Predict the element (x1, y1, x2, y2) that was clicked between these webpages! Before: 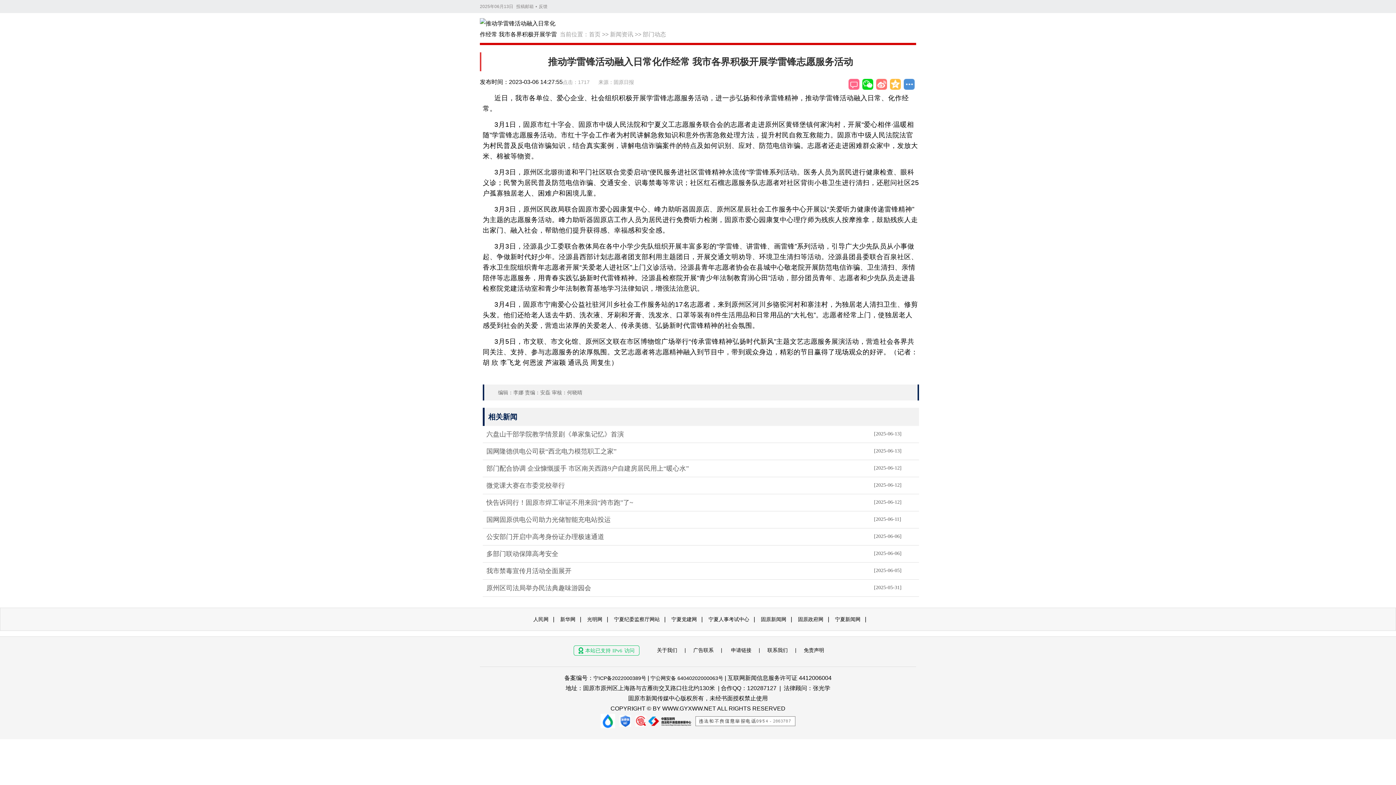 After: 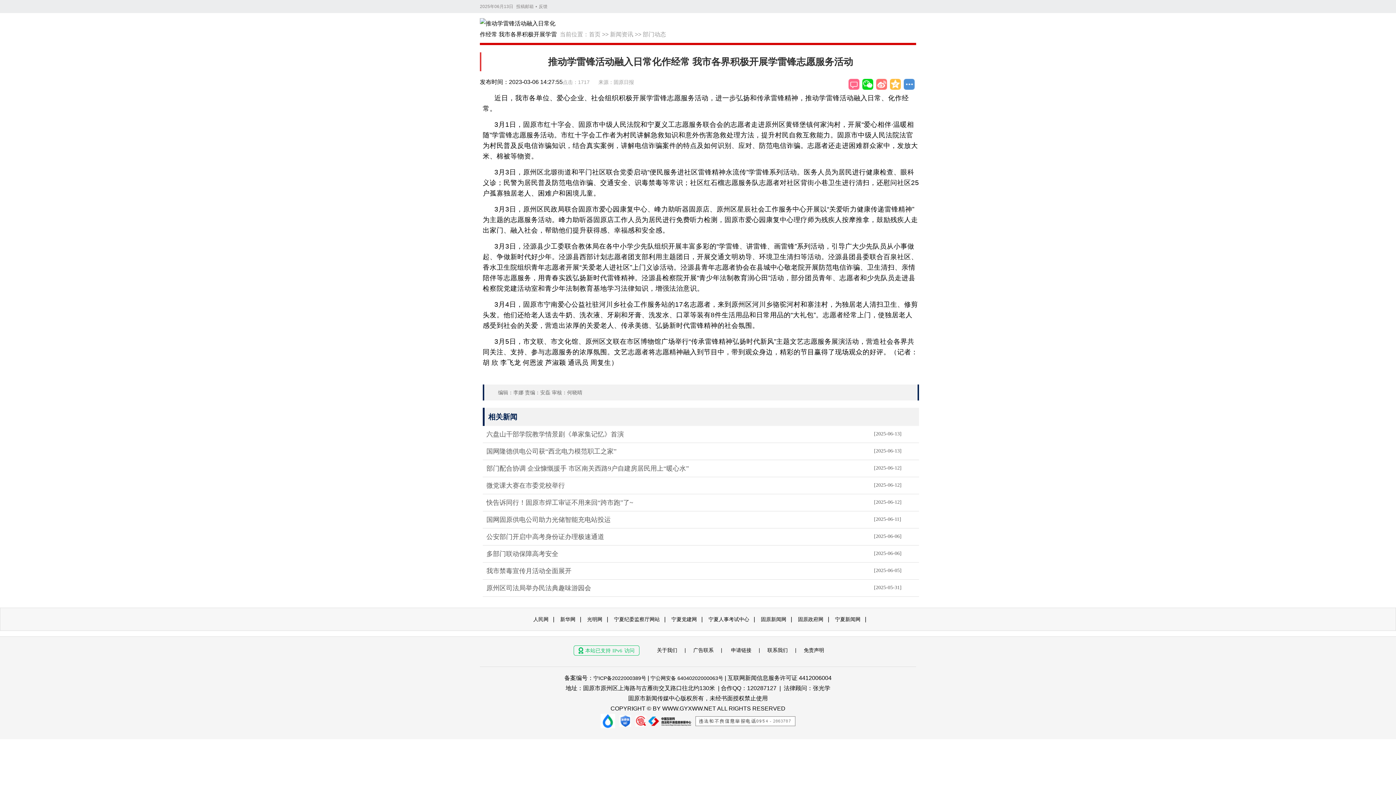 Action: bbox: (648, 721, 693, 727)